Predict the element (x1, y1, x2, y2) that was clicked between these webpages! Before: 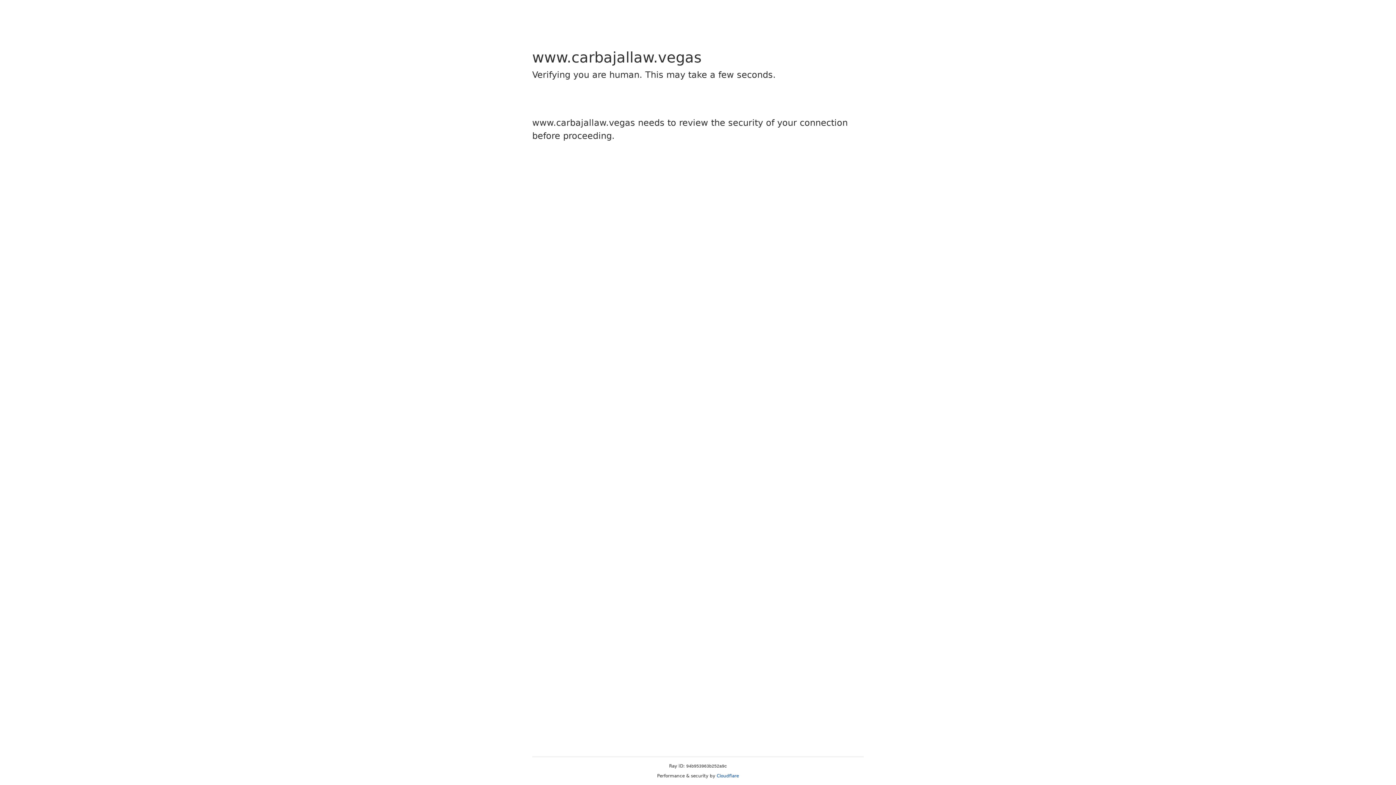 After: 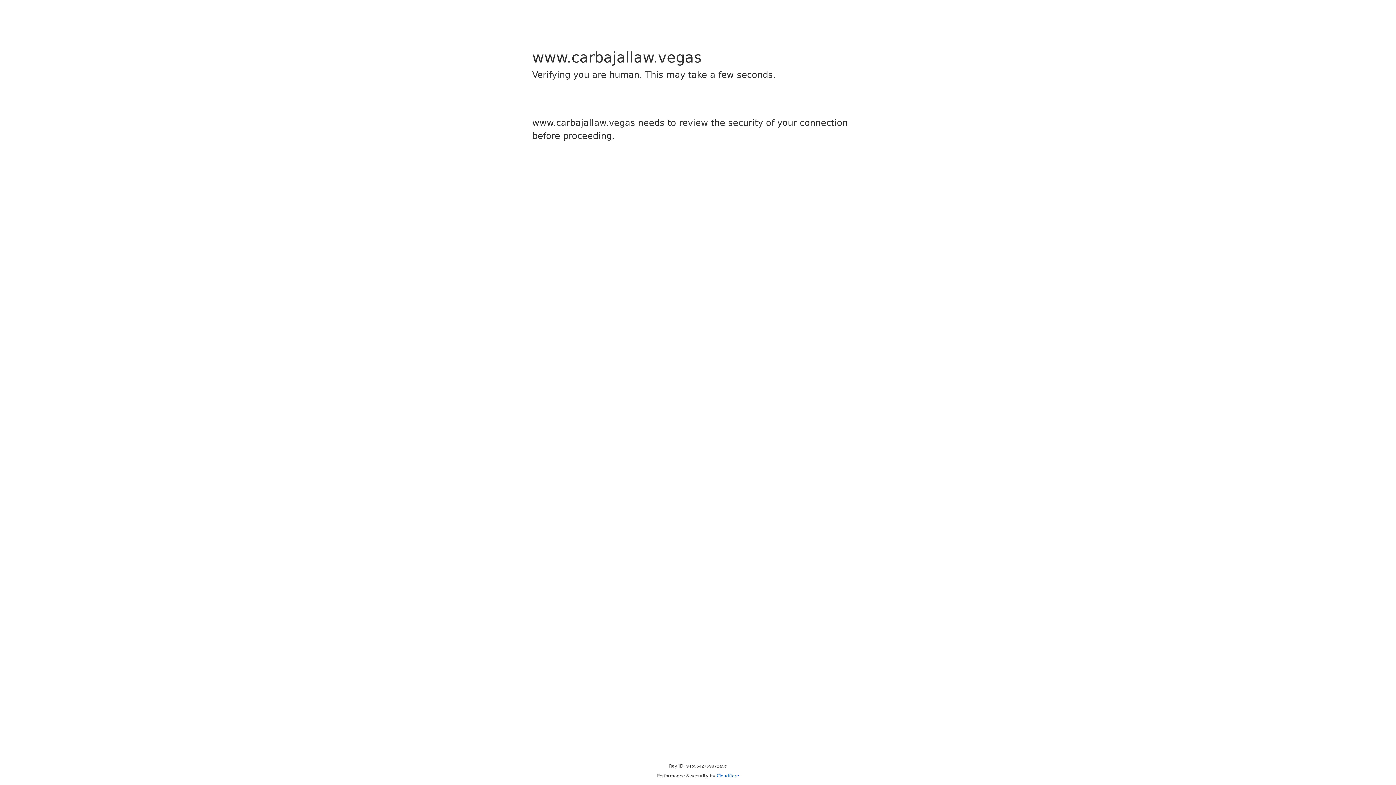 Action: bbox: (716, 773, 739, 778) label: Cloudflare